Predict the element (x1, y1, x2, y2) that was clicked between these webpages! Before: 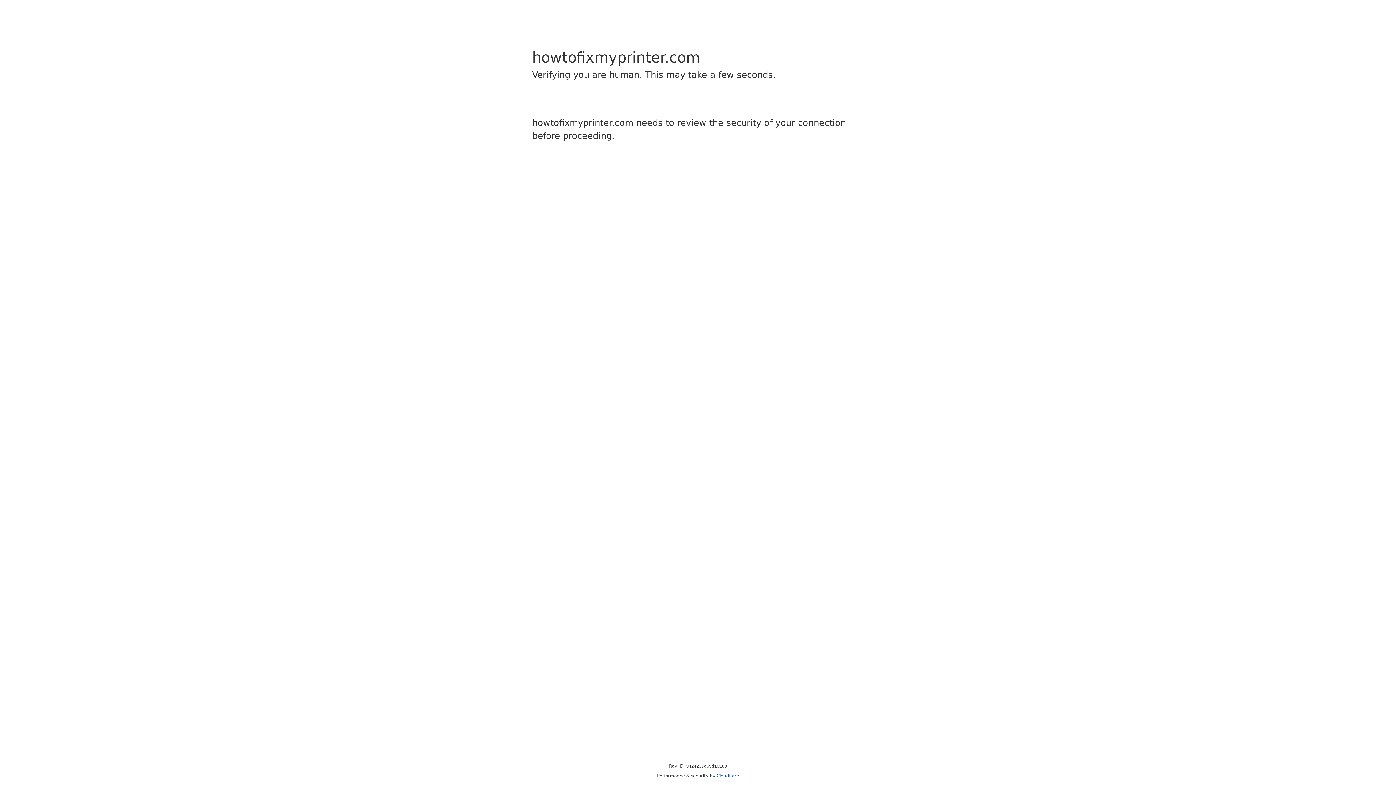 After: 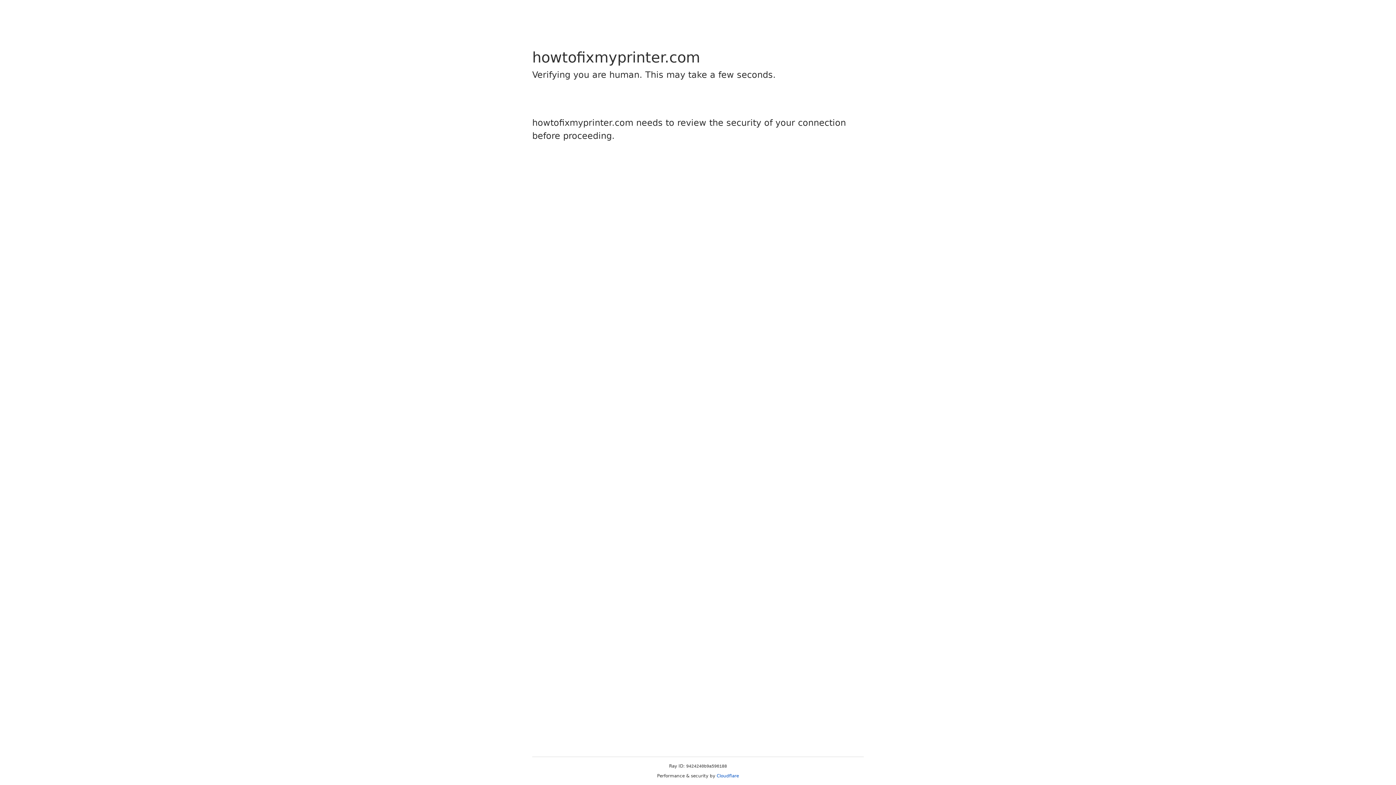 Action: label: Cloudflare bbox: (716, 773, 739, 778)